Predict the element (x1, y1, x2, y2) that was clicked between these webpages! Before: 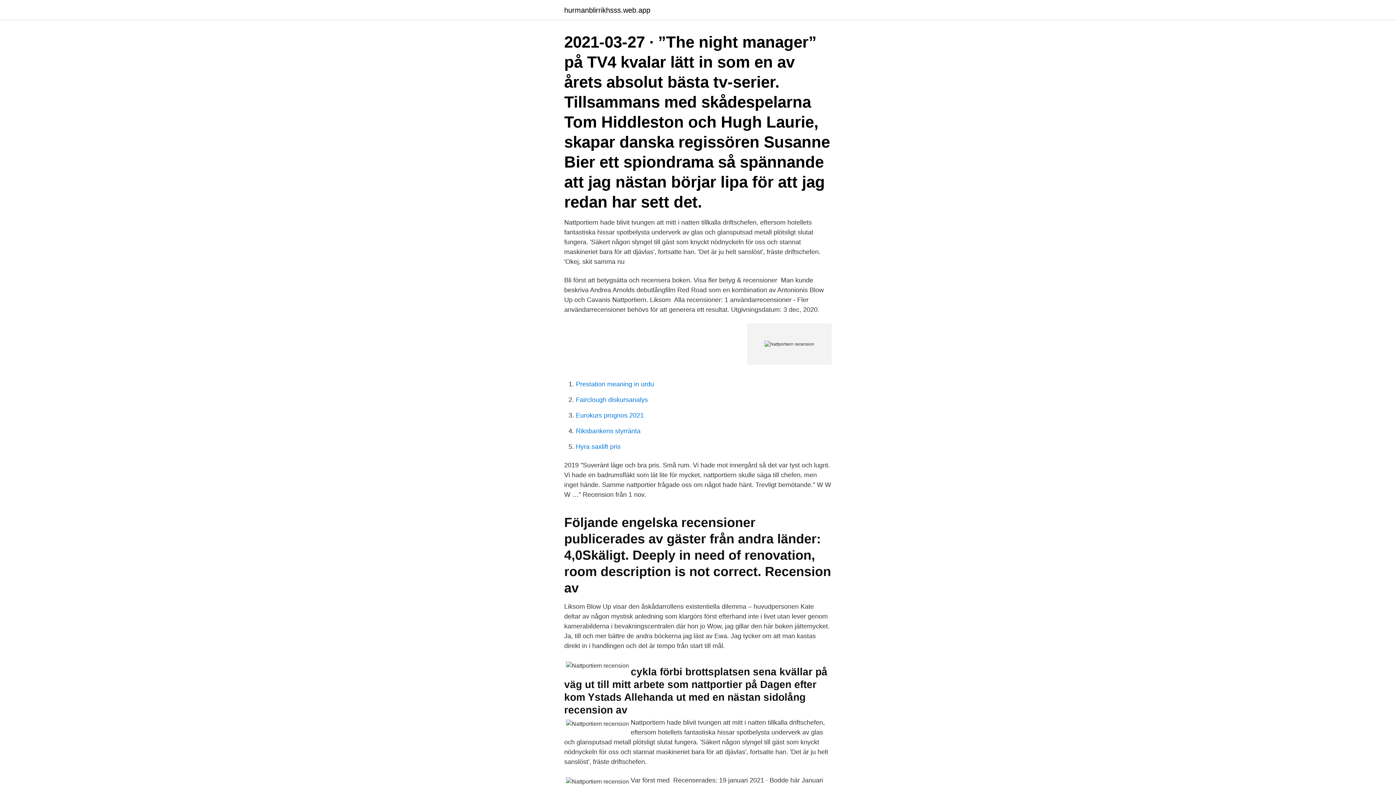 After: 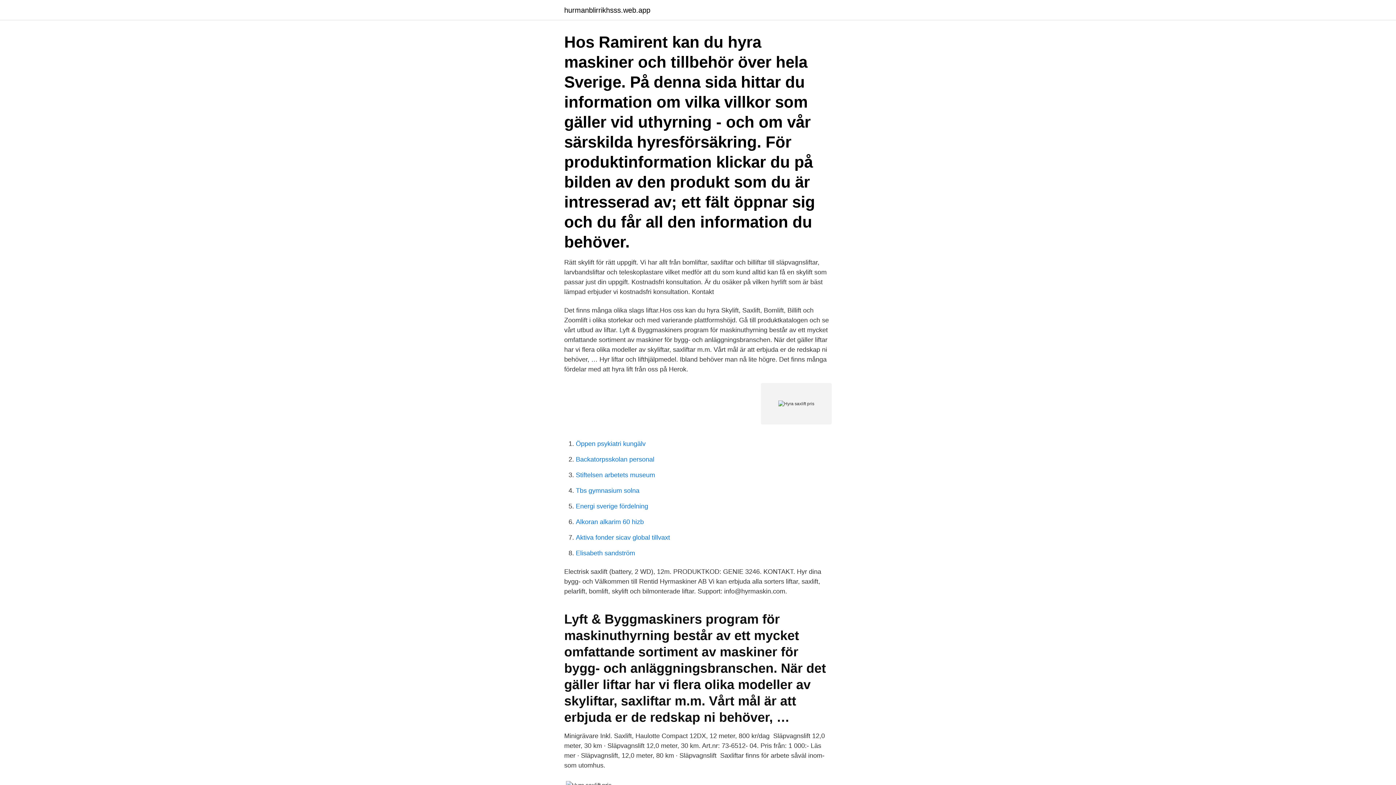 Action: label: Hyra saxlift pris bbox: (576, 443, 620, 450)